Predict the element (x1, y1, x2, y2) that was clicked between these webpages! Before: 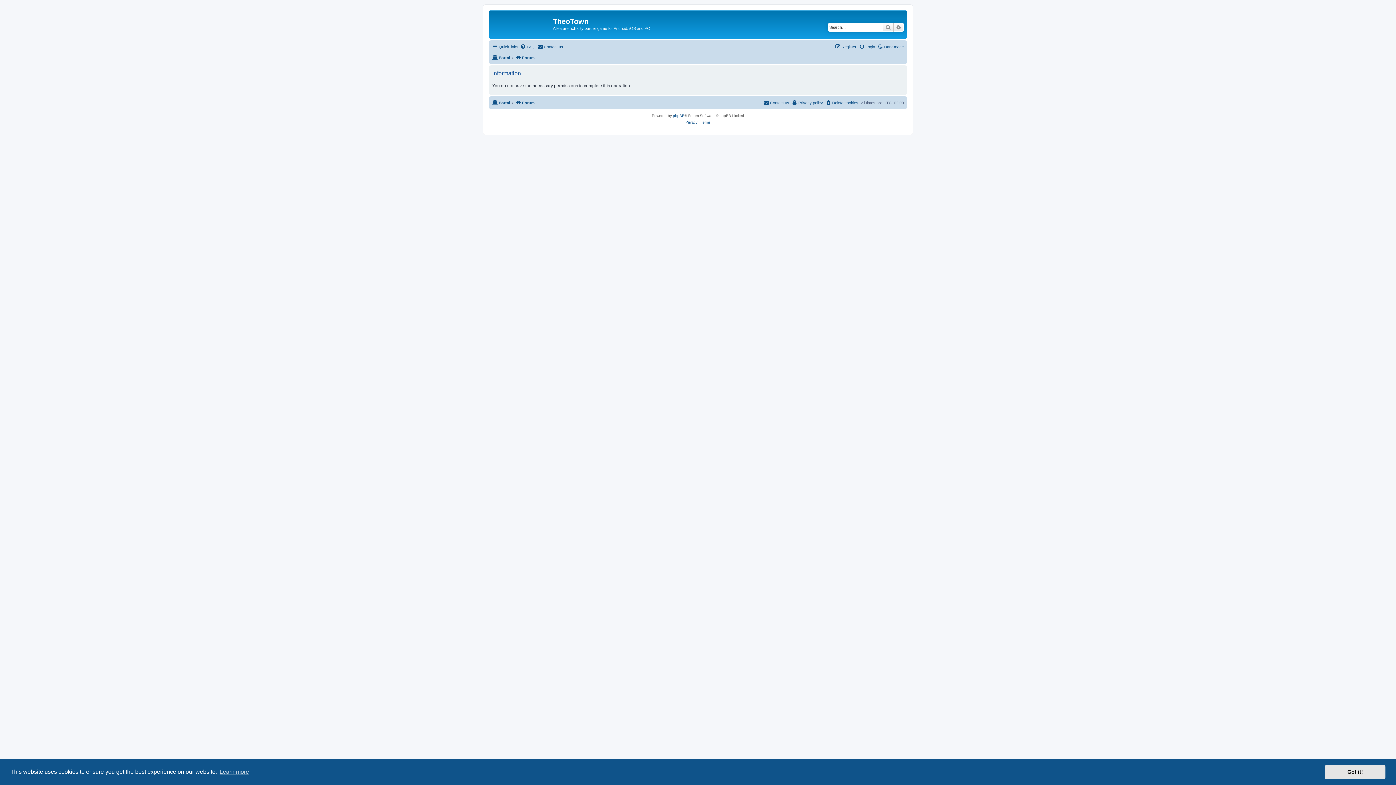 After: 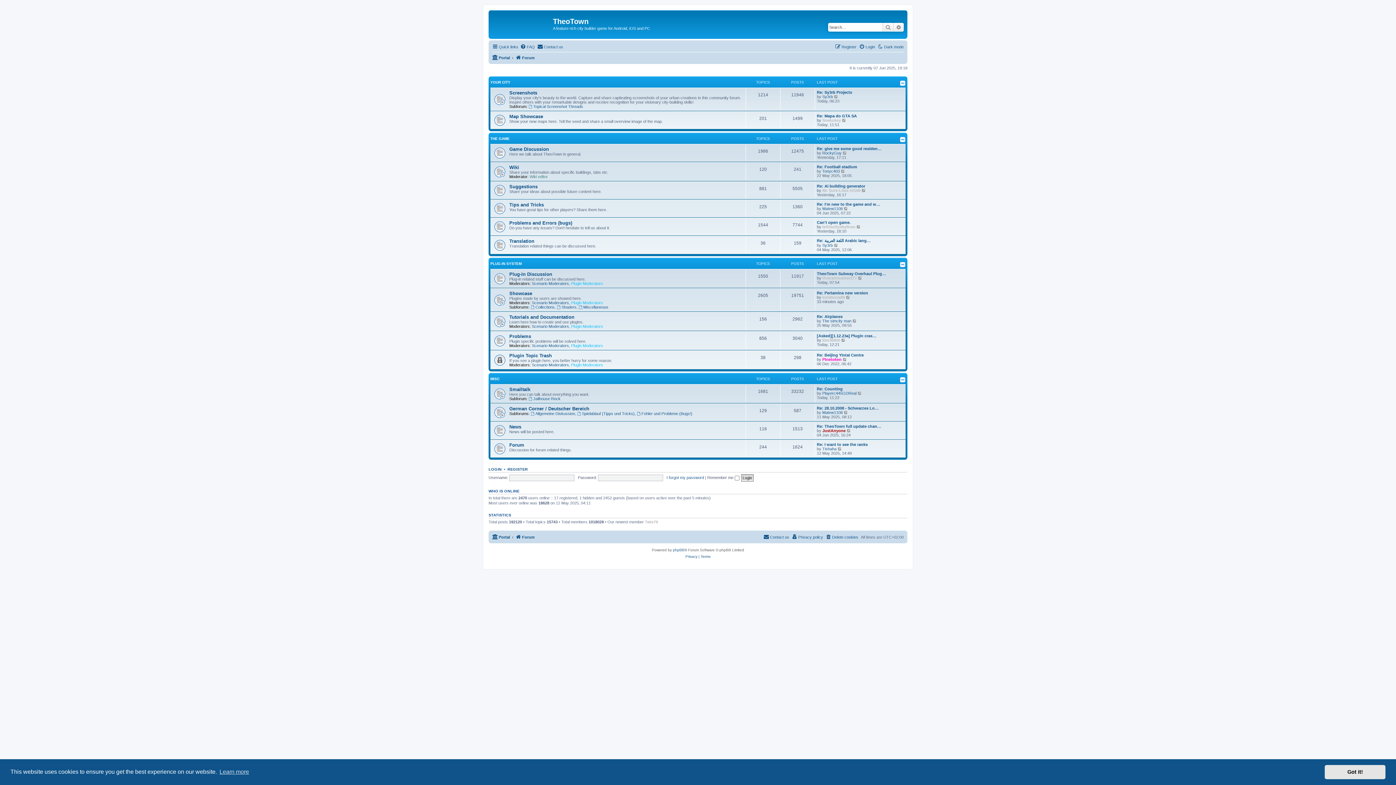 Action: bbox: (515, 53, 534, 62) label: Forum